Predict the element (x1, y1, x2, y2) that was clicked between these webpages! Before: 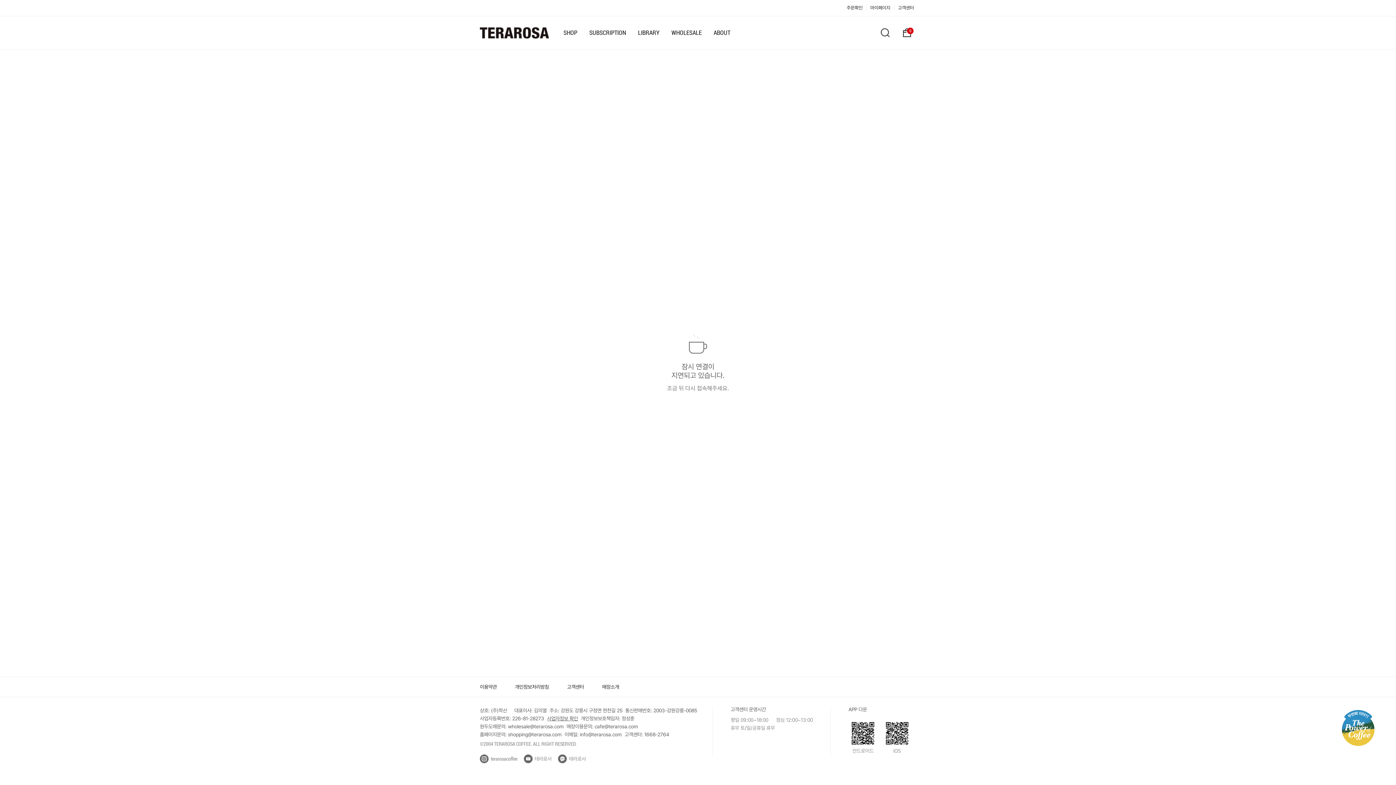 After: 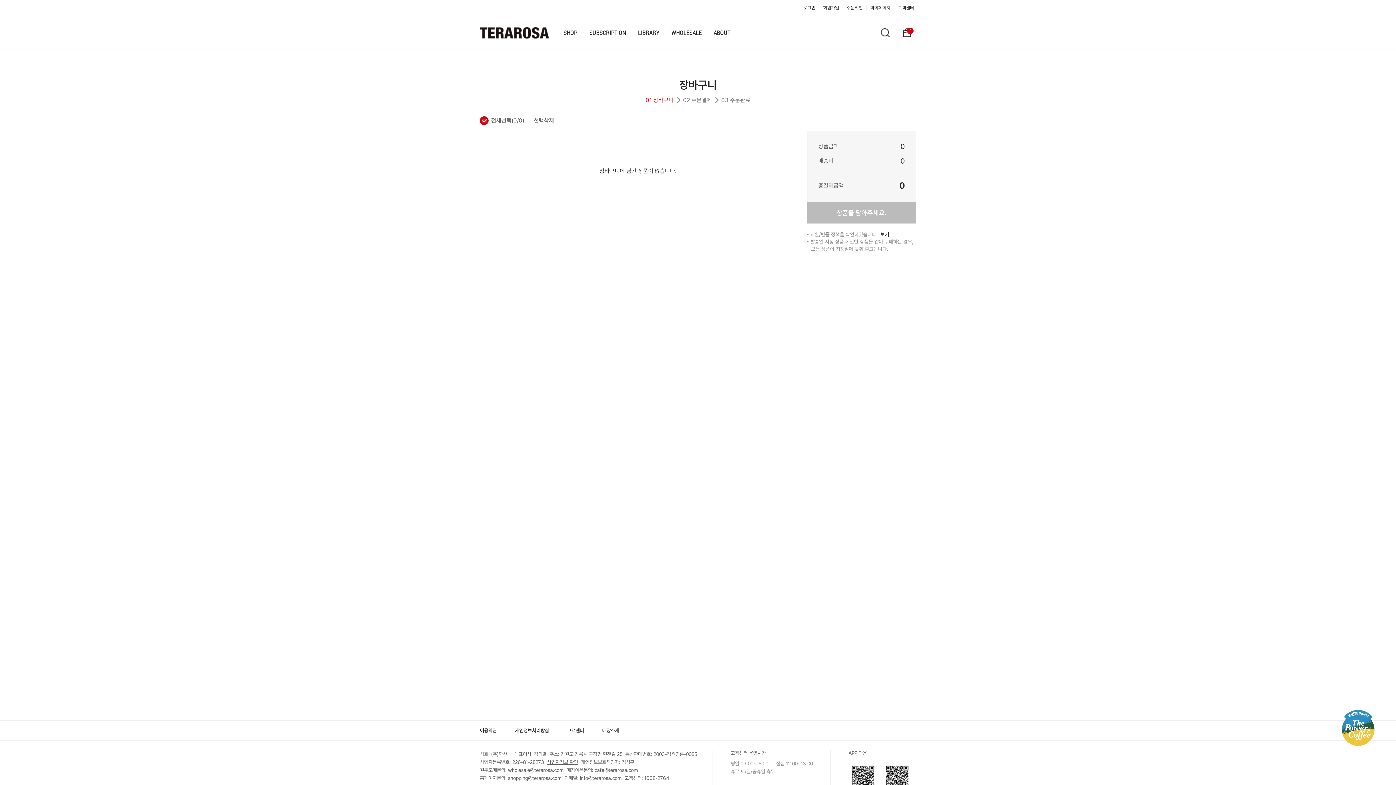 Action: label: 장바구니
0
개 bbox: (898, 23, 916, 41)